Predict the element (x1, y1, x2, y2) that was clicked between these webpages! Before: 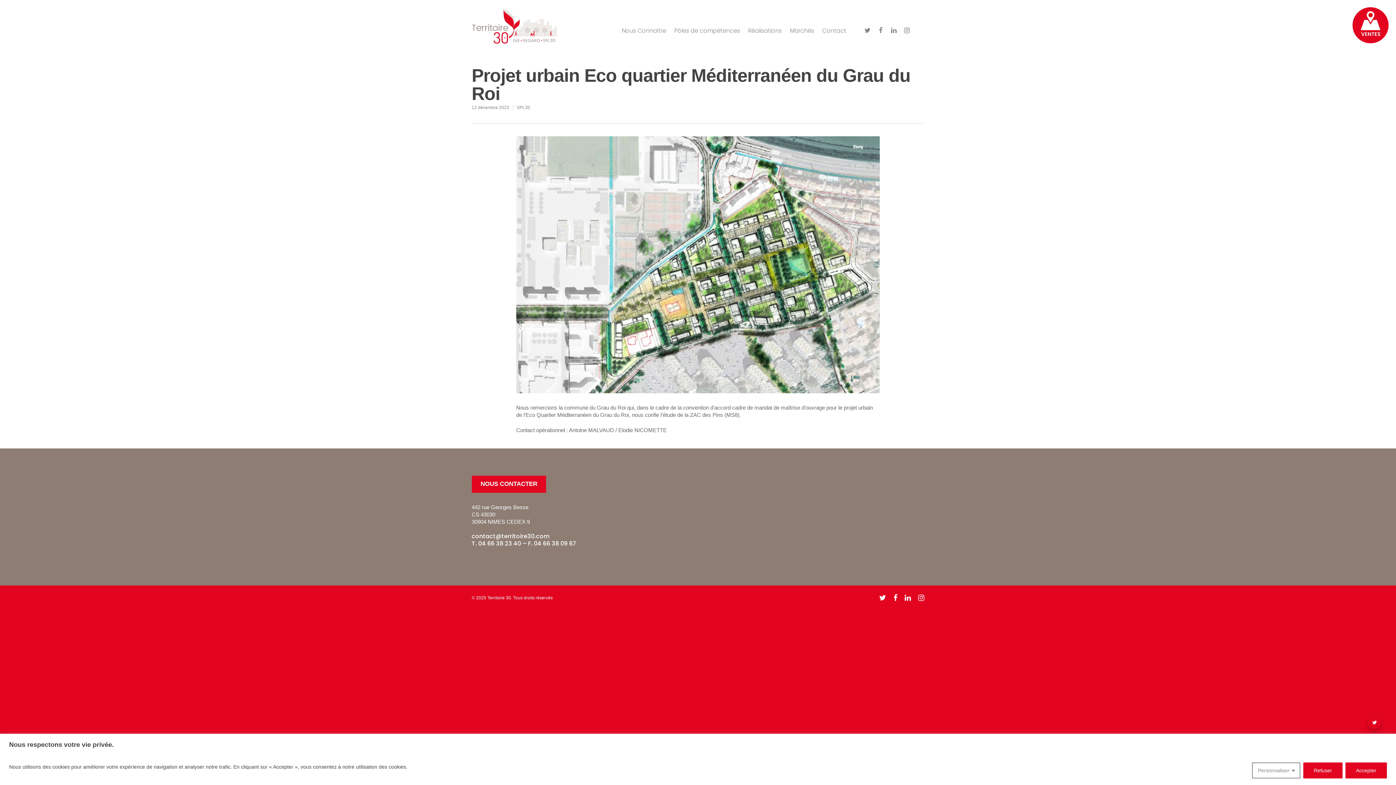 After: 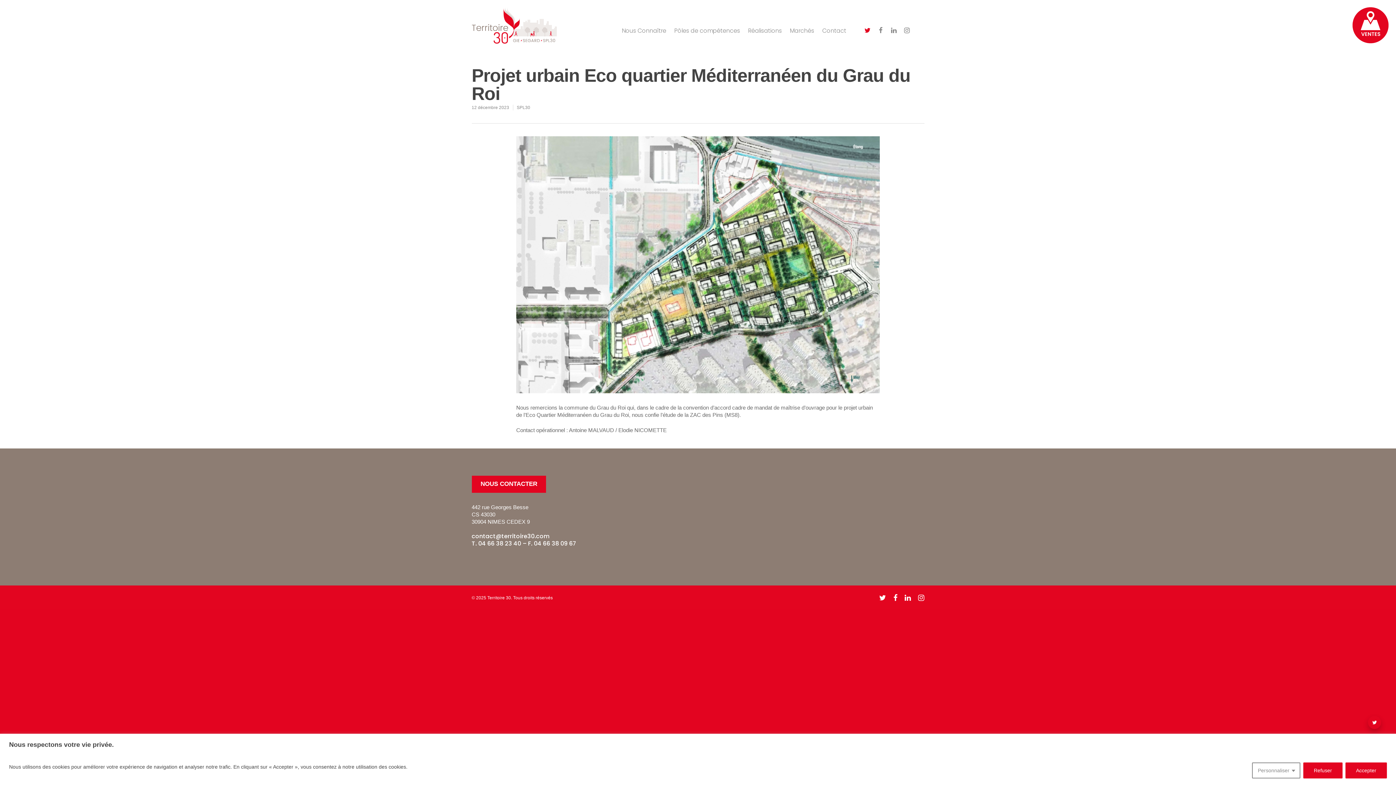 Action: bbox: (861, 26, 874, 35)